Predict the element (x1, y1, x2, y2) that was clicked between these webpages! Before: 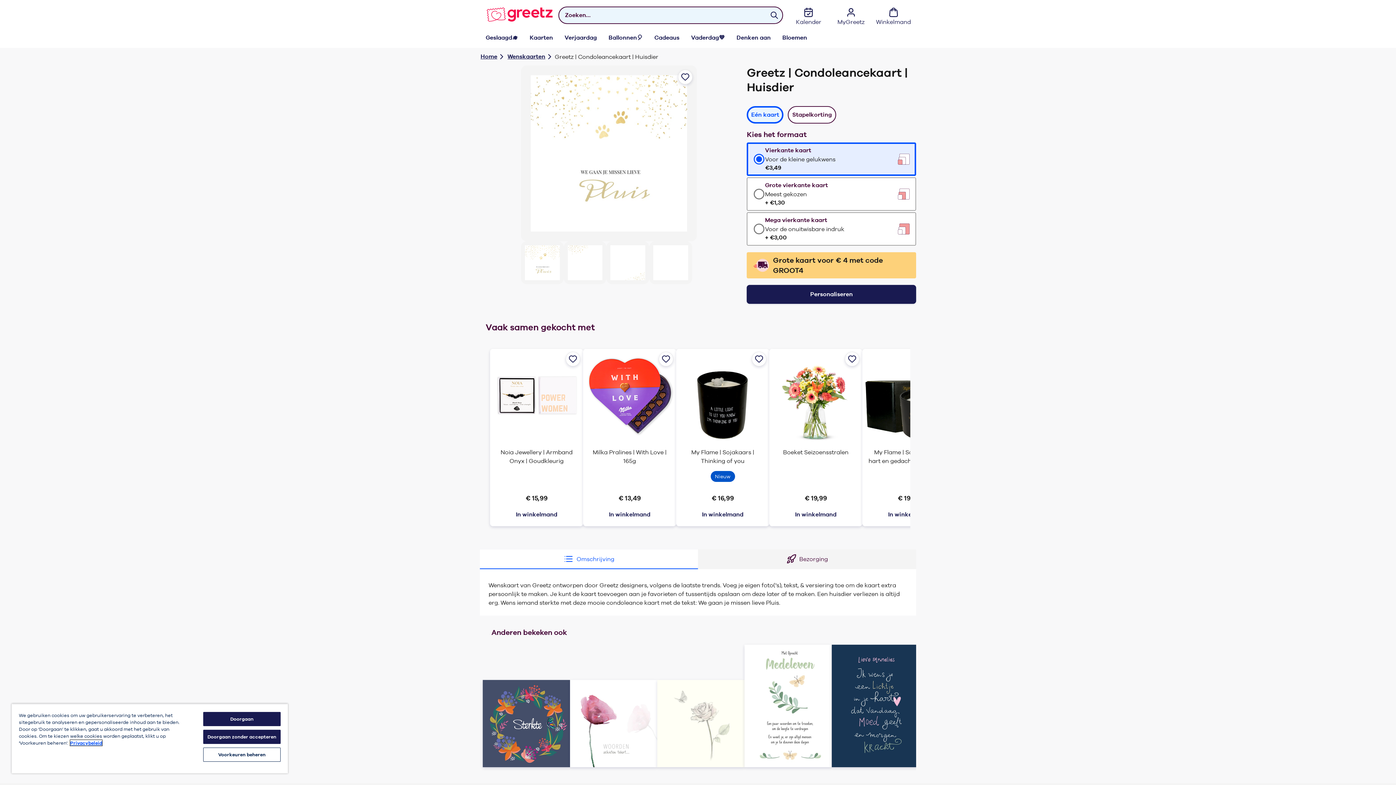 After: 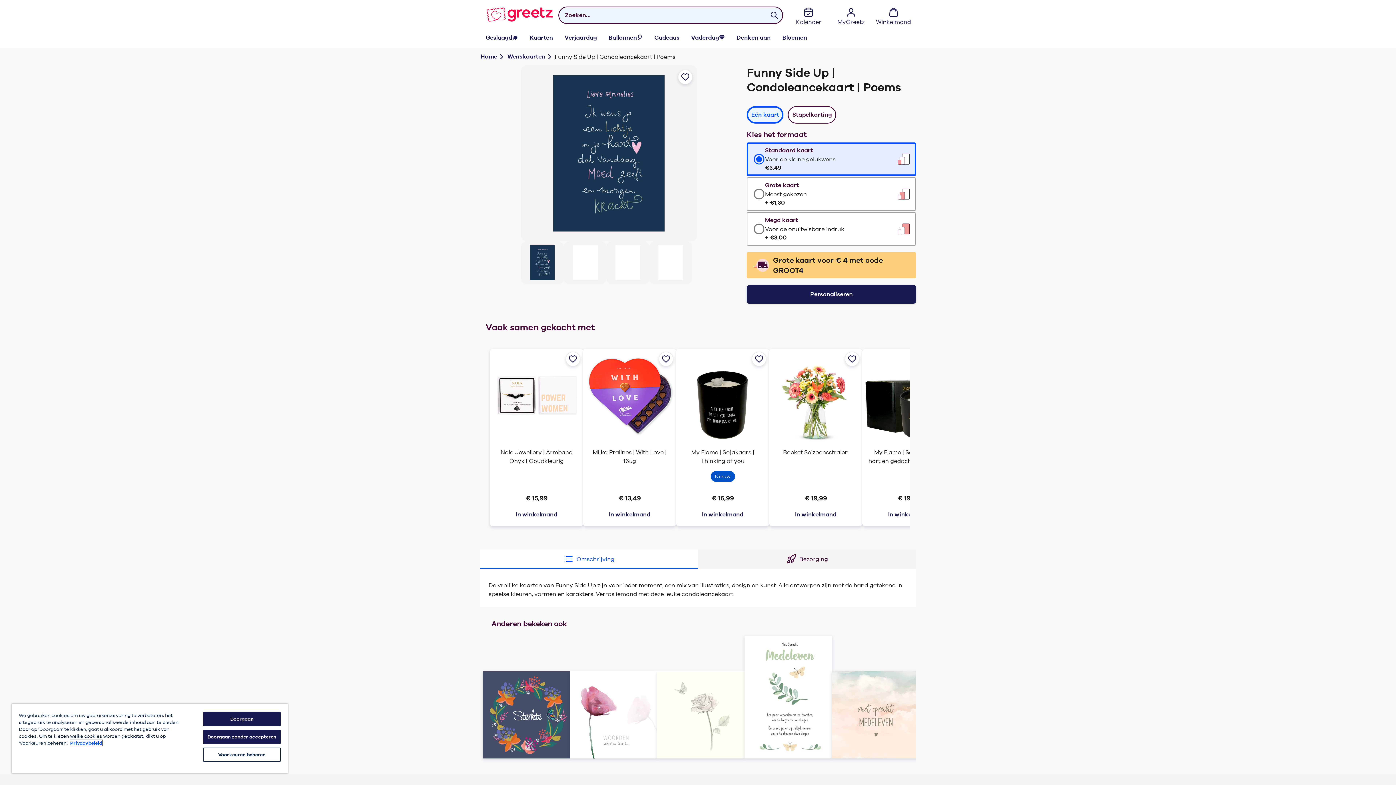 Action: bbox: (832, 645, 919, 767)